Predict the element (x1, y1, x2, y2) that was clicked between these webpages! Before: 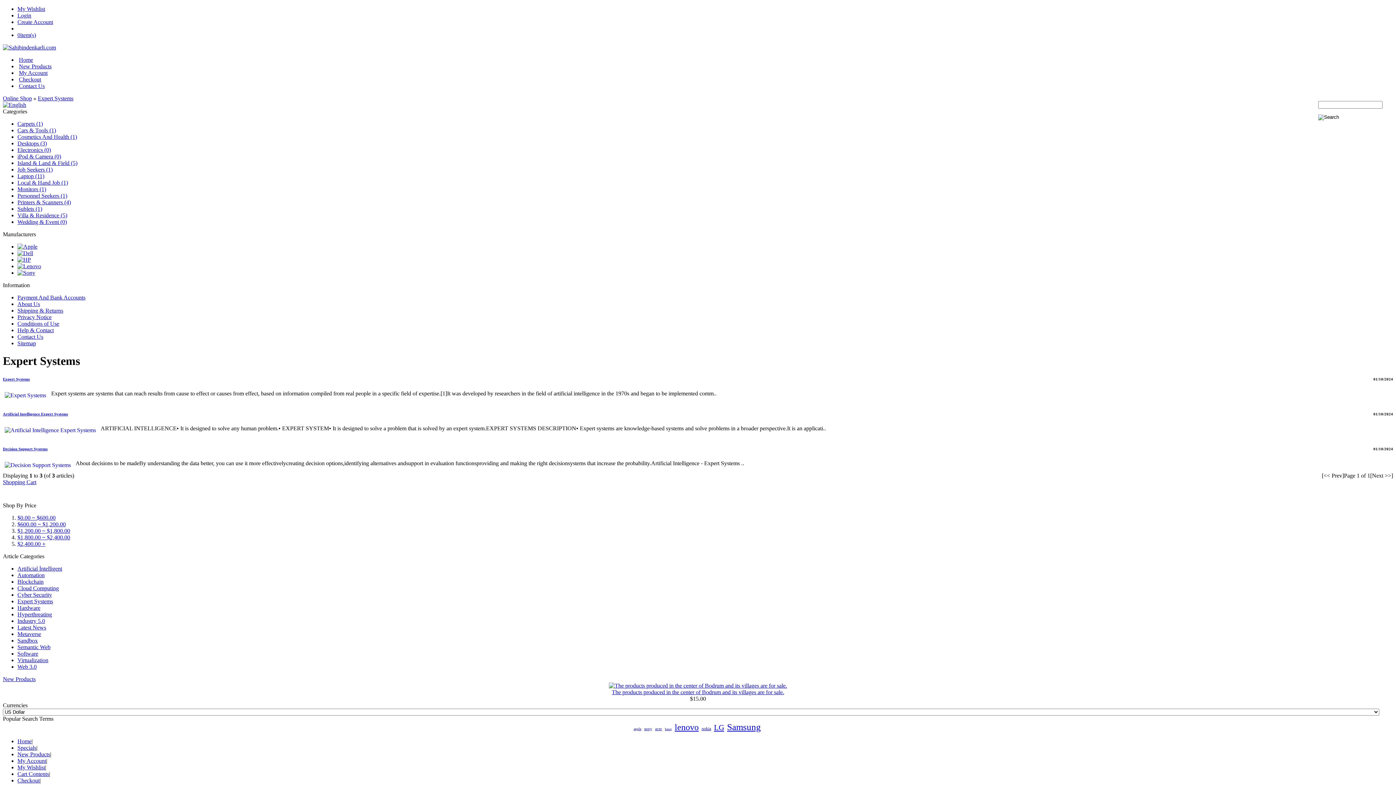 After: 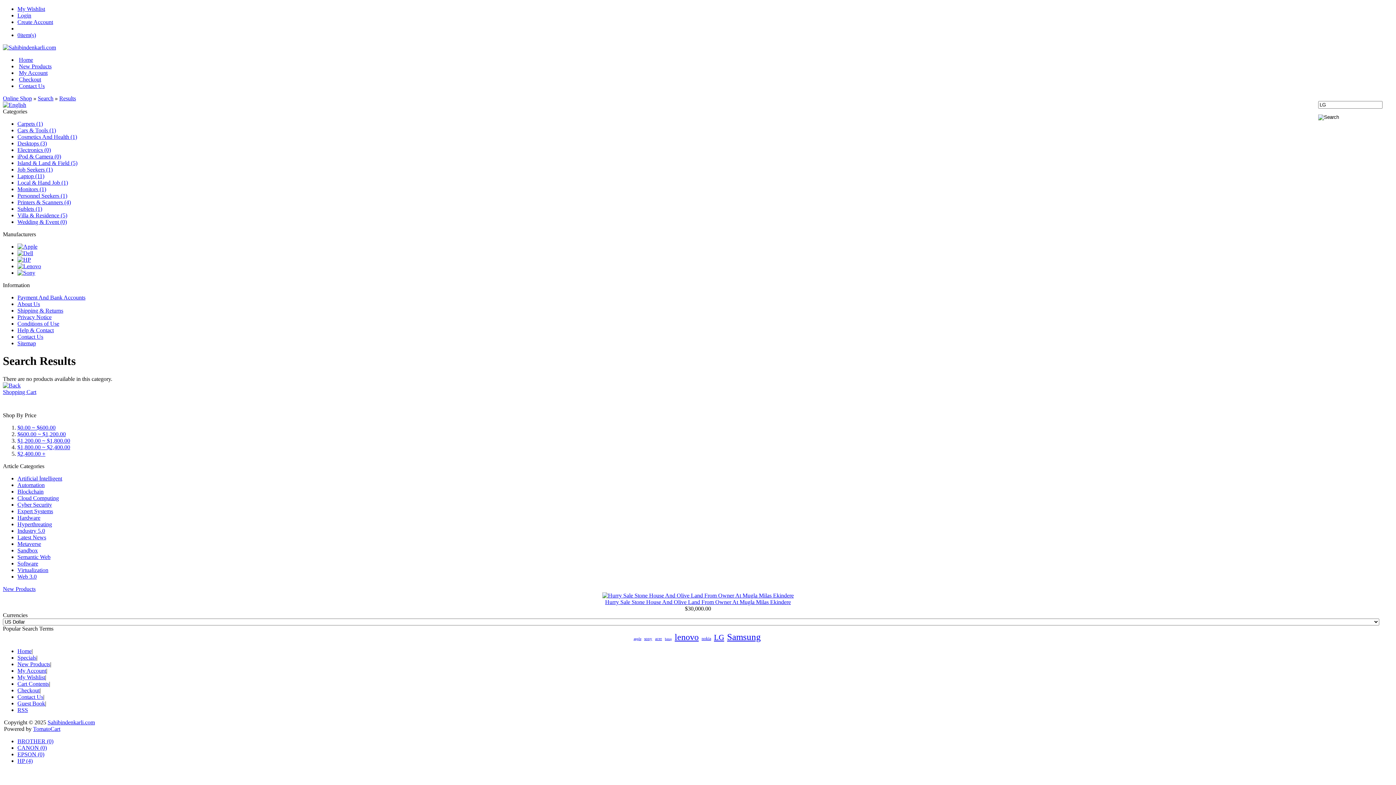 Action: label: LG bbox: (714, 723, 724, 732)